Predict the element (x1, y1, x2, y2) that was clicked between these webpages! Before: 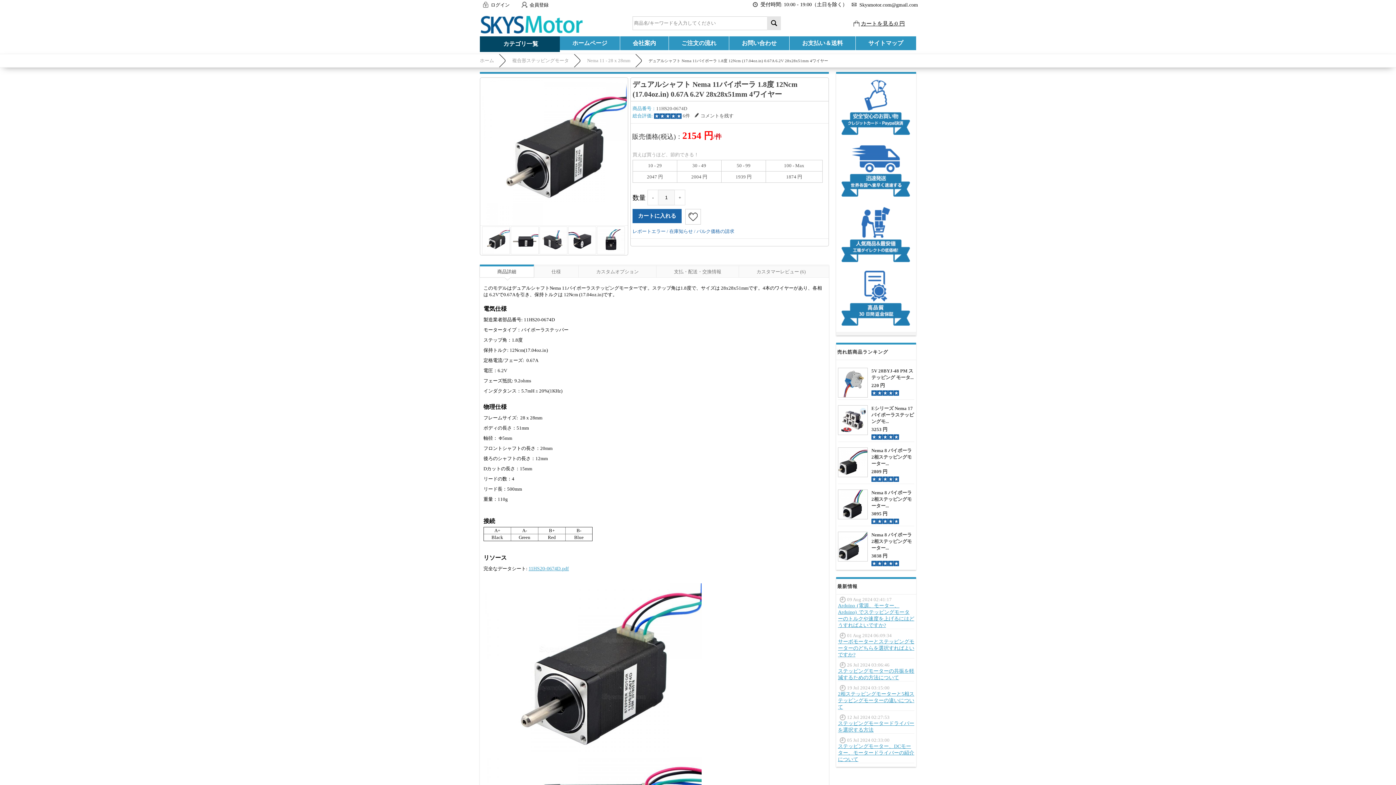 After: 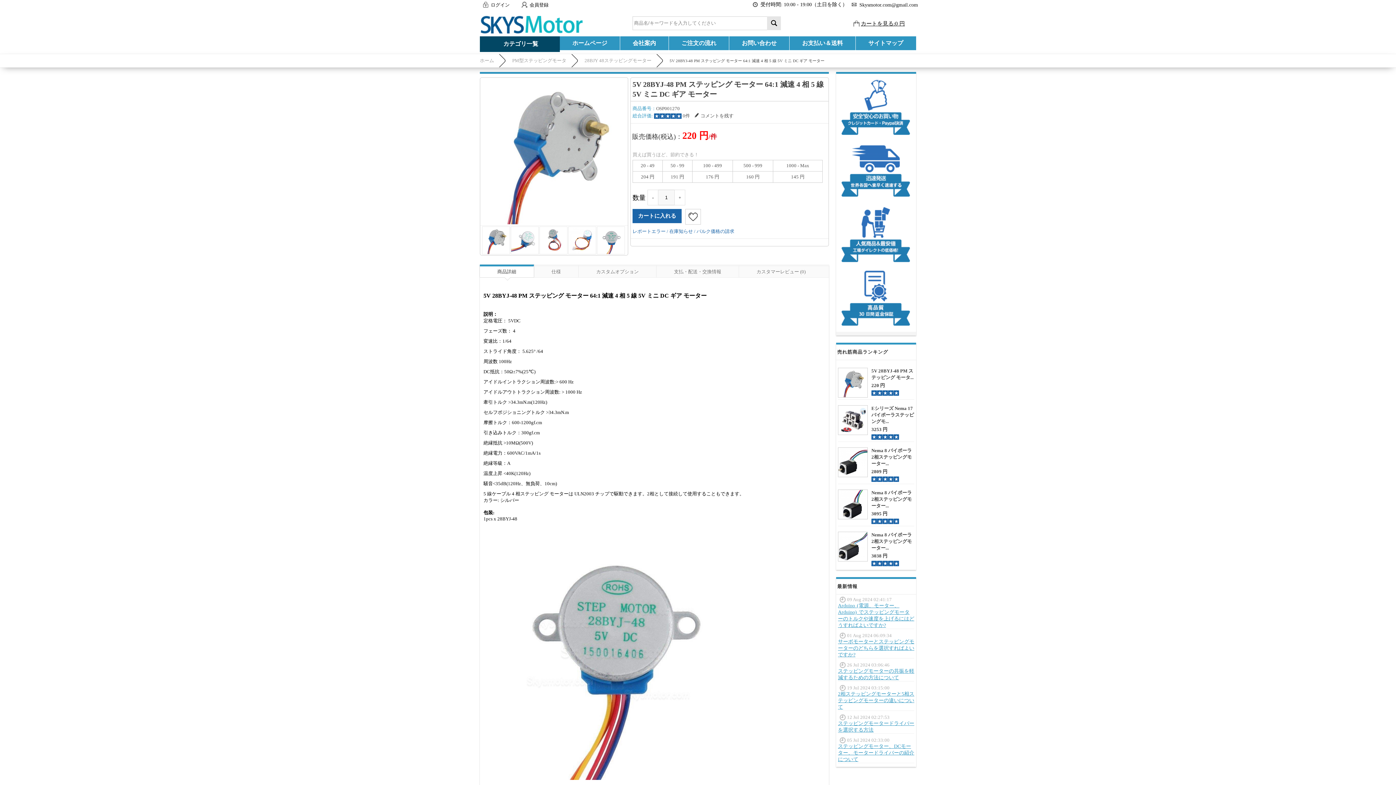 Action: bbox: (838, 393, 868, 398)